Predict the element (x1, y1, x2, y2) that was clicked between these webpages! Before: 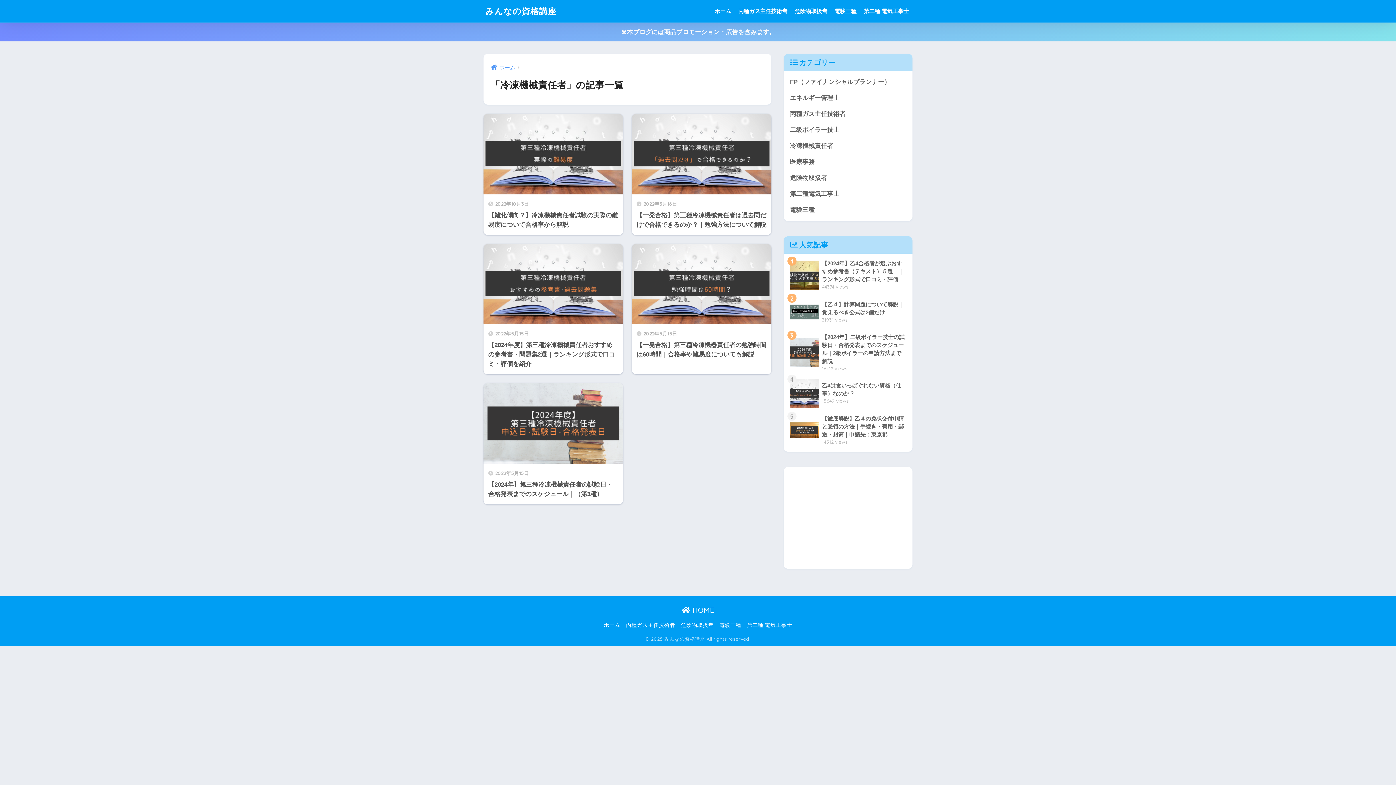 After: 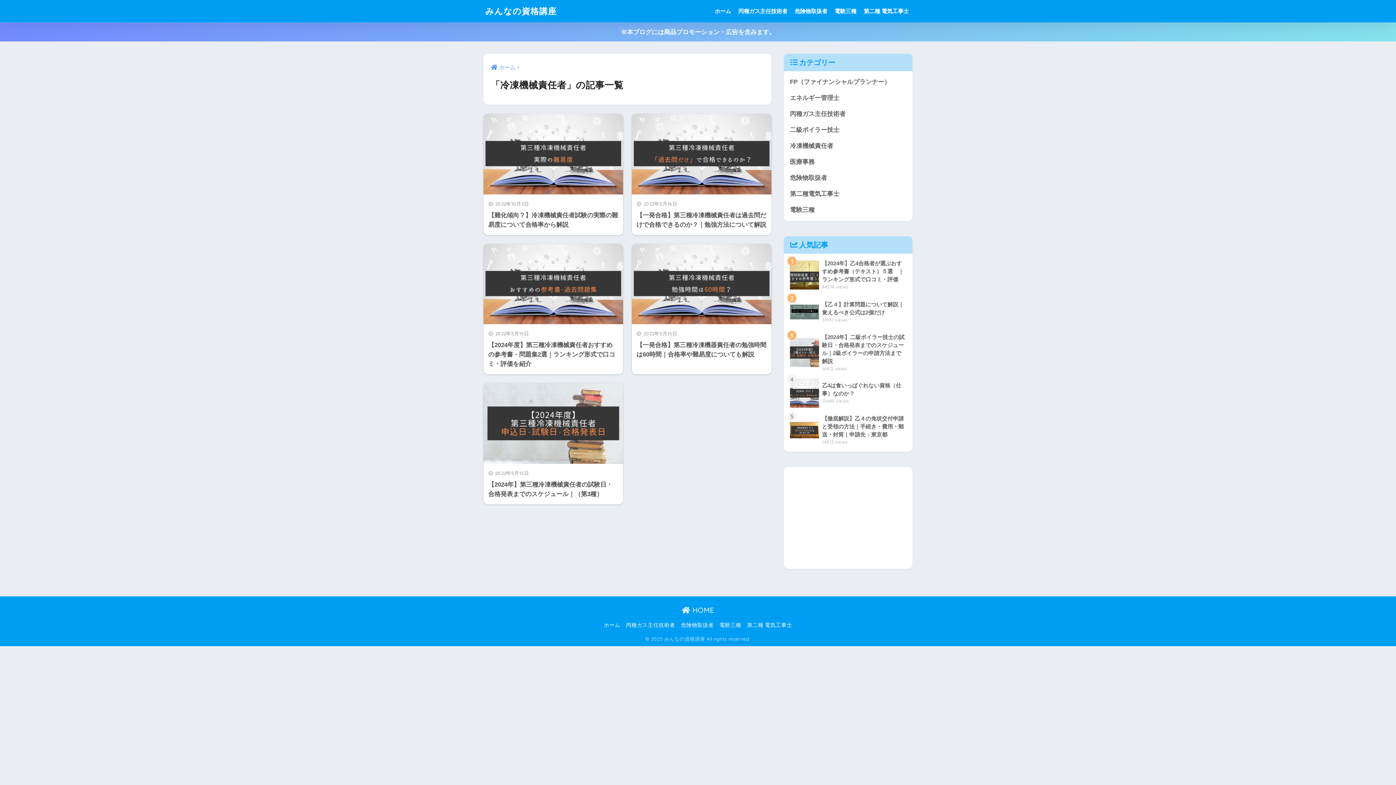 Action: bbox: (0, 22, 1396, 41) label: ※本ブログには商品プロモーション・広告を含みます。